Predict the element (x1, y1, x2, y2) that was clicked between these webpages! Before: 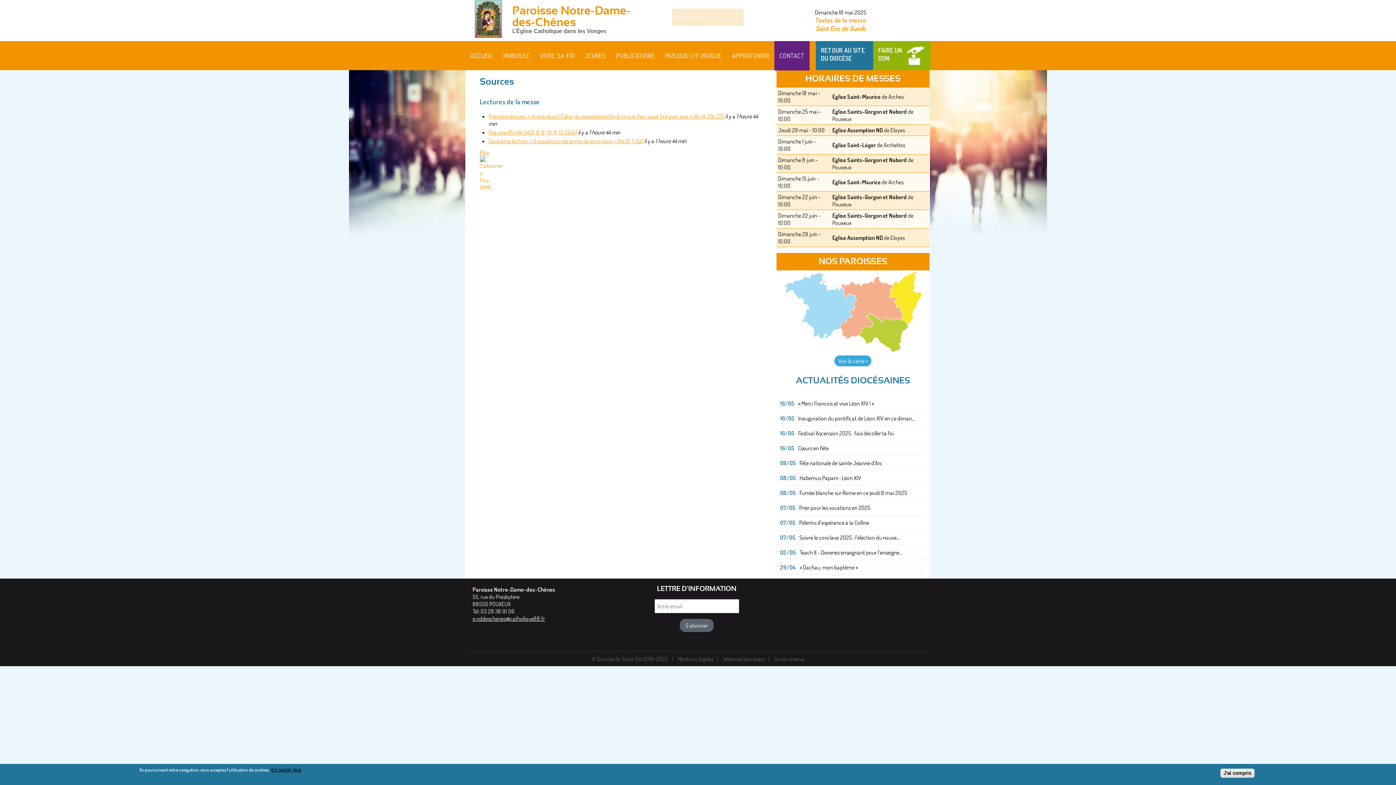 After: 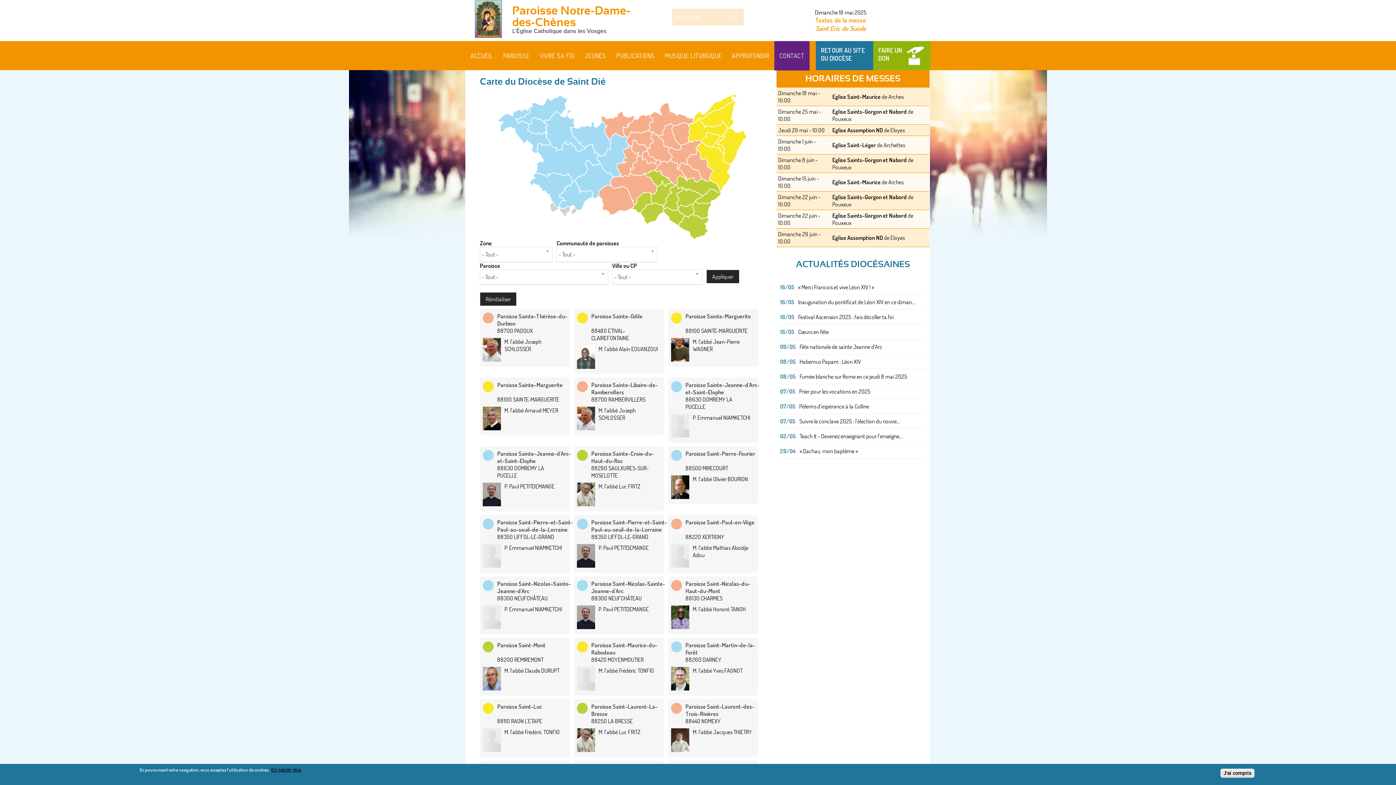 Action: bbox: (834, 355, 871, 366) label: Voir la carte >